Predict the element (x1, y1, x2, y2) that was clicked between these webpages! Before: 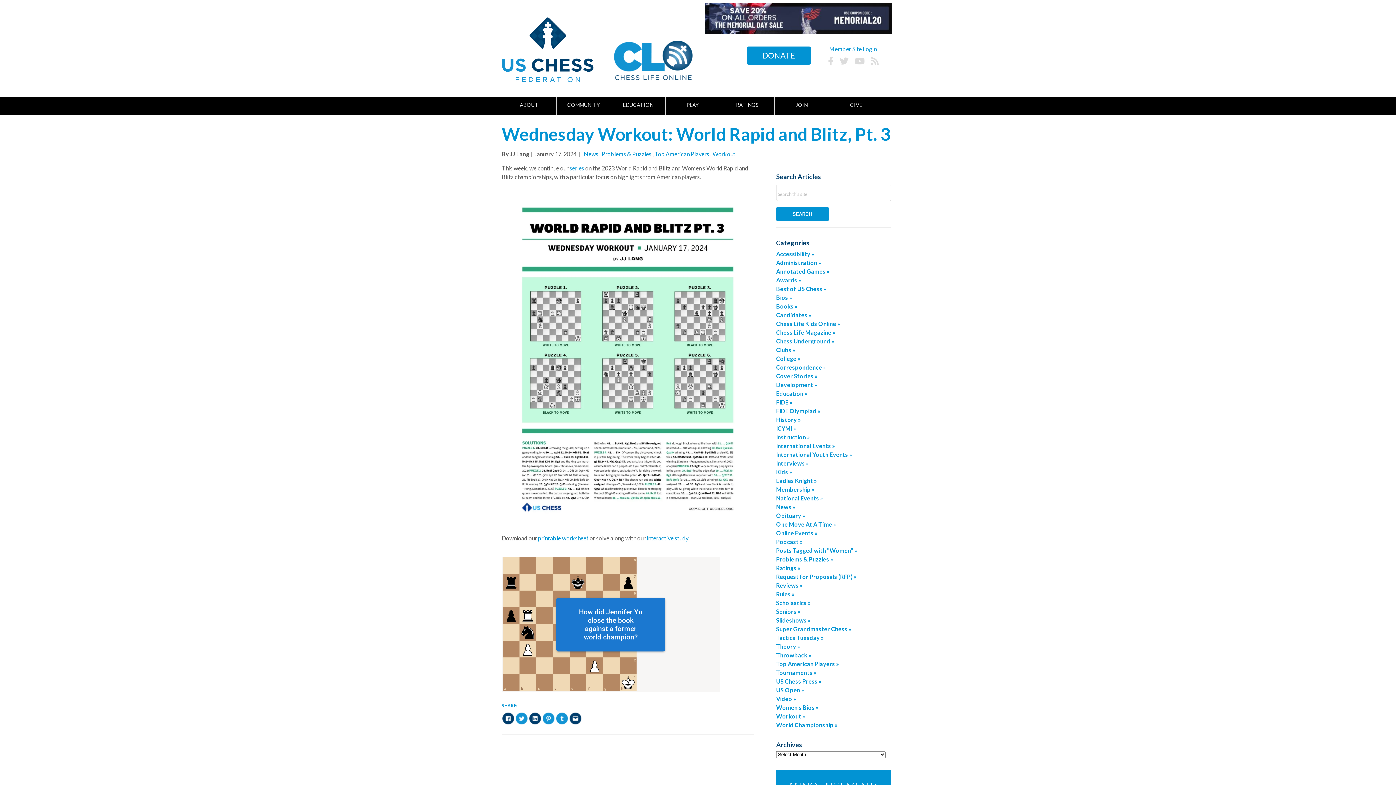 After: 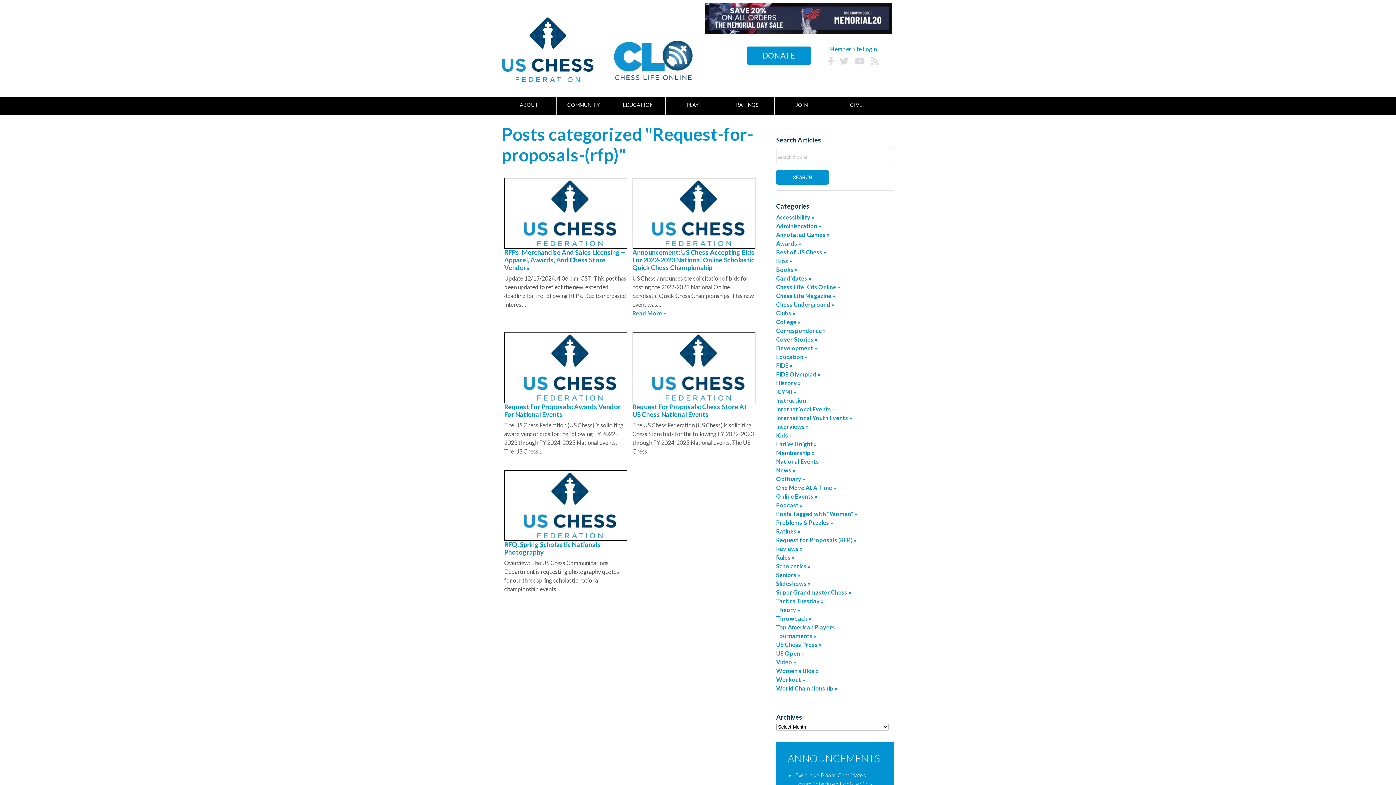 Action: bbox: (776, 573, 856, 580) label: Request for Proposals (RFP) »